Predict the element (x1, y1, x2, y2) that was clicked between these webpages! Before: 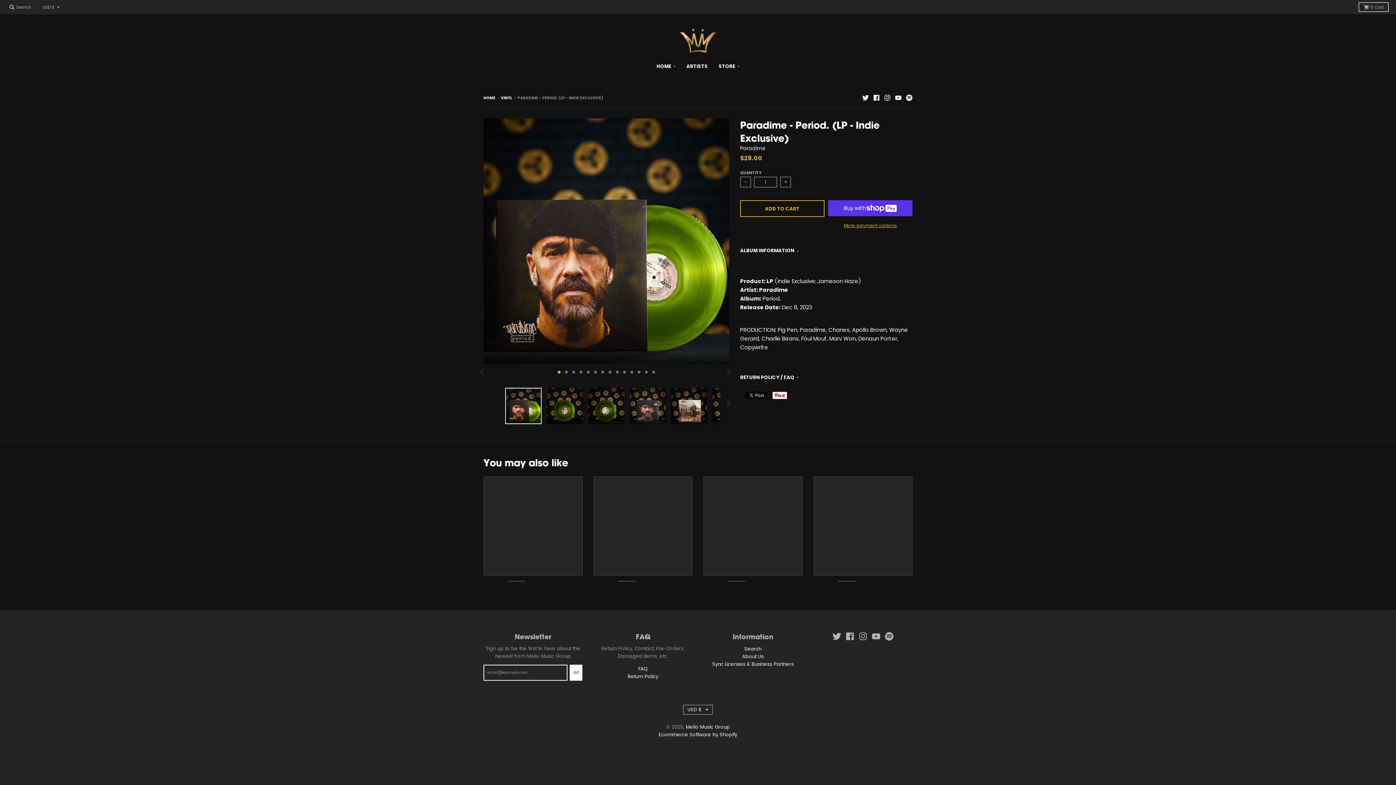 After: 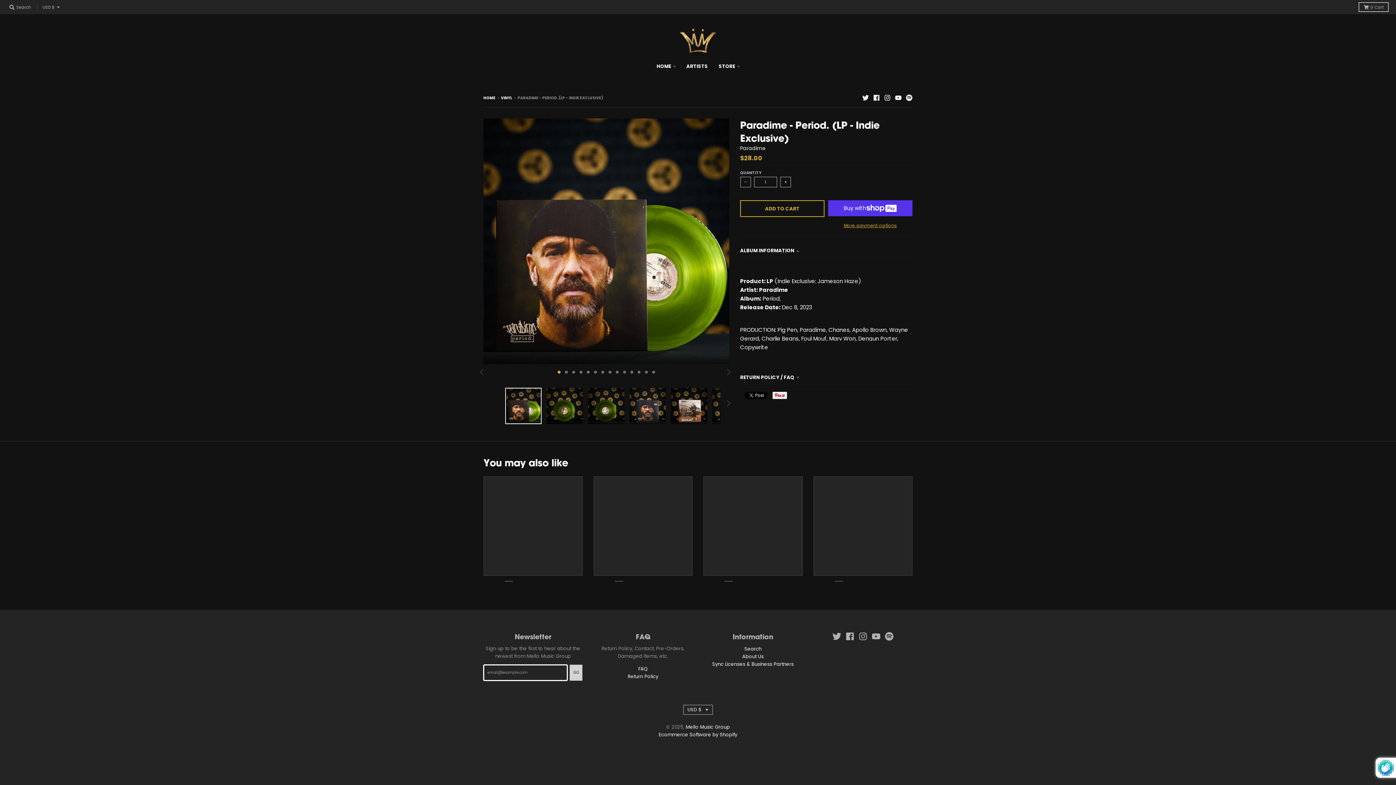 Action: label: GO bbox: (569, 664, 582, 680)